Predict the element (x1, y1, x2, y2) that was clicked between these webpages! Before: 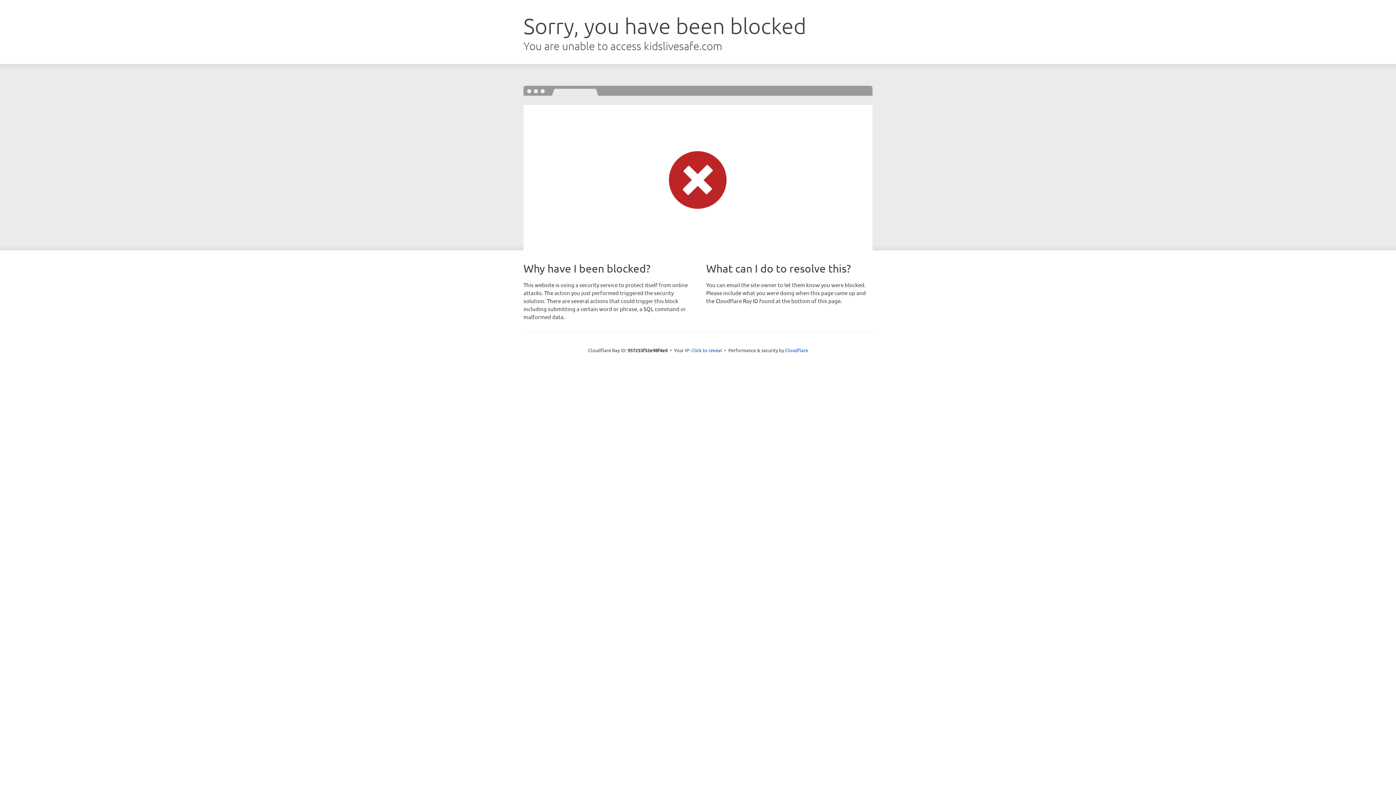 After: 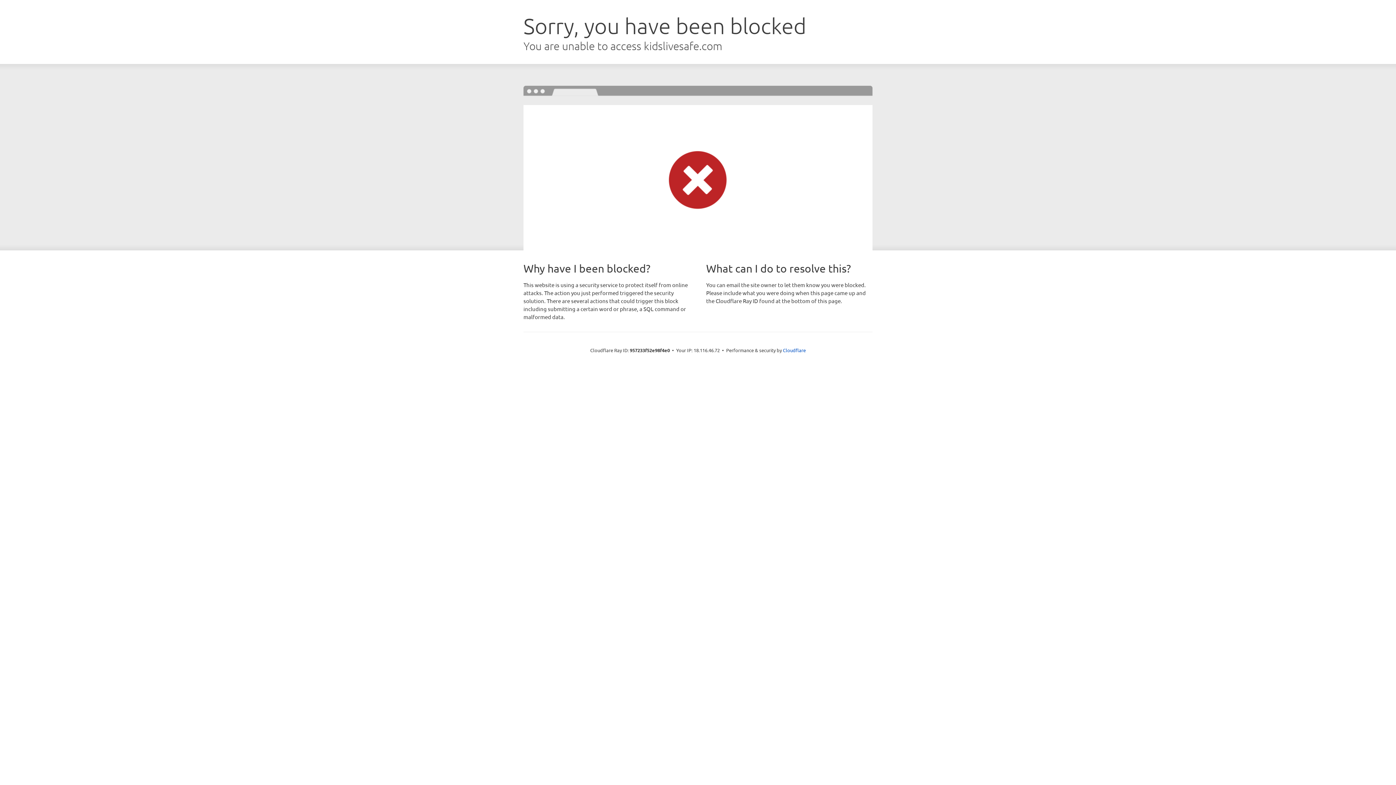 Action: bbox: (691, 346, 722, 353) label: Click to reveal